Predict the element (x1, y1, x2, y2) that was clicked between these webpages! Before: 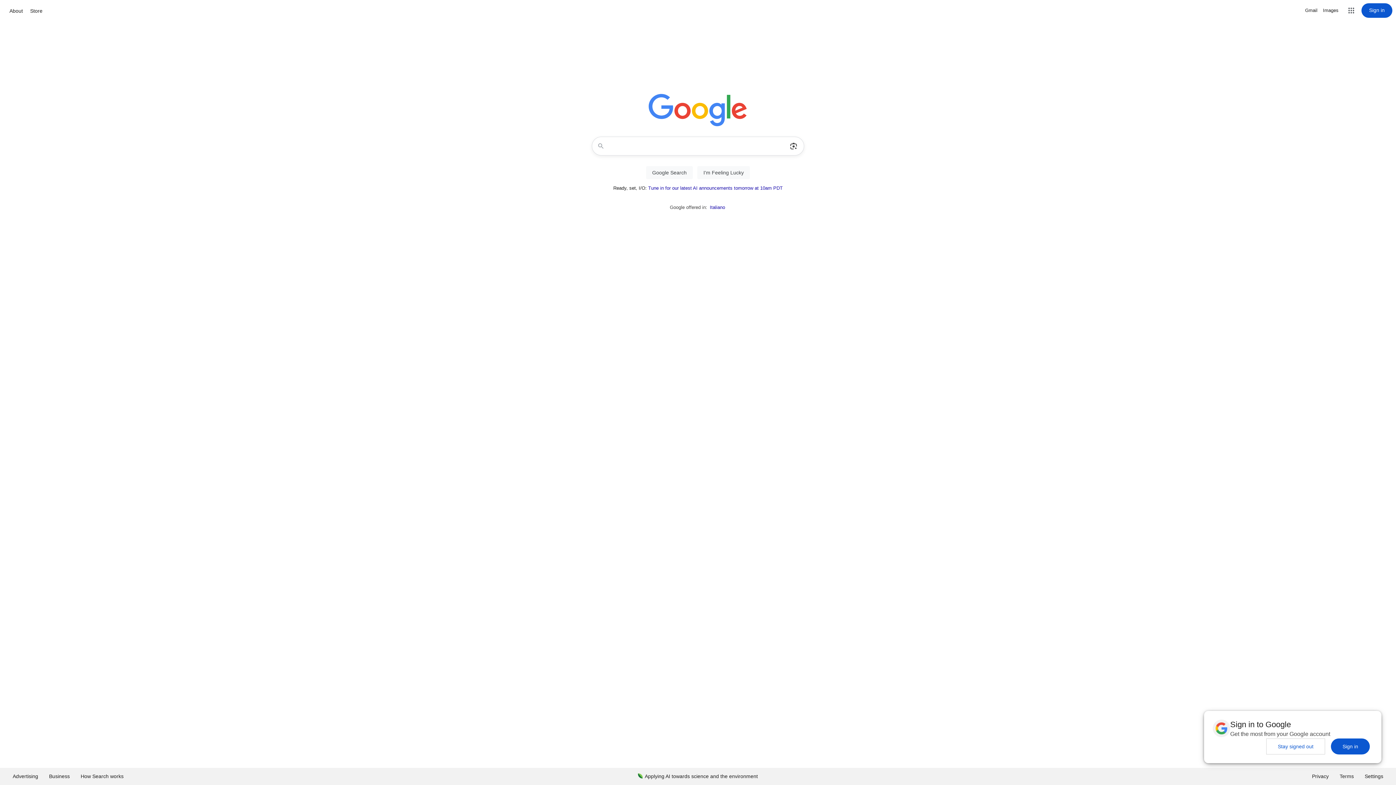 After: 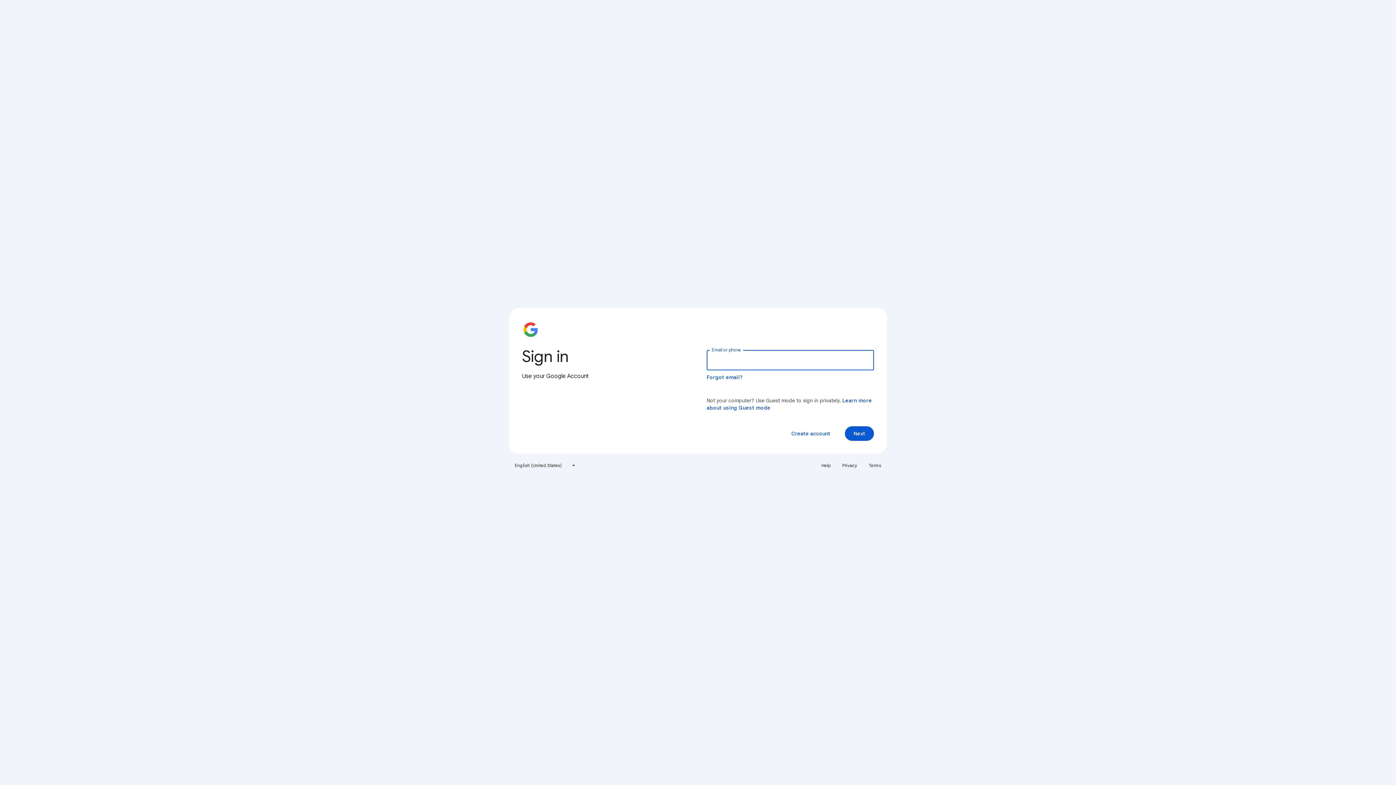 Action: label: Sign in bbox: (1361, 3, 1392, 17)